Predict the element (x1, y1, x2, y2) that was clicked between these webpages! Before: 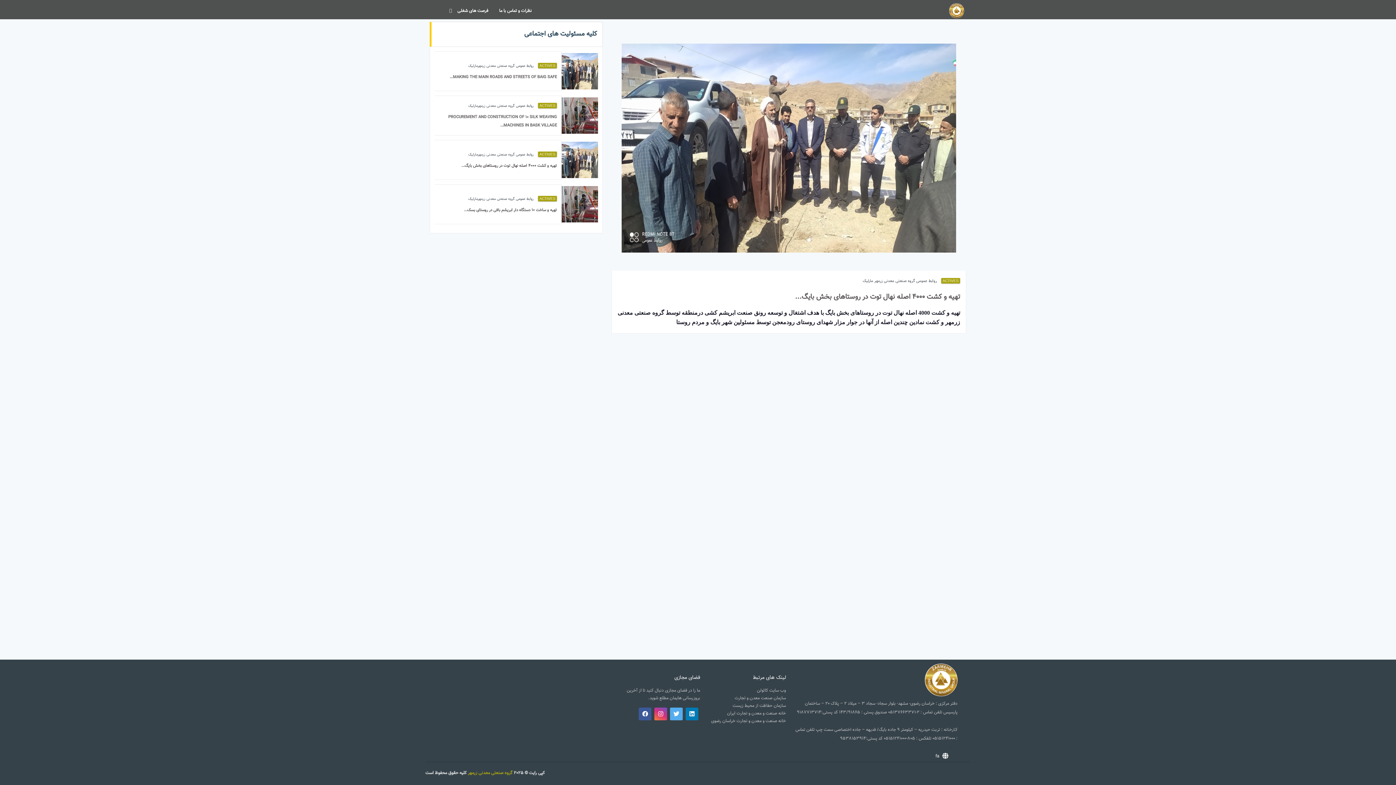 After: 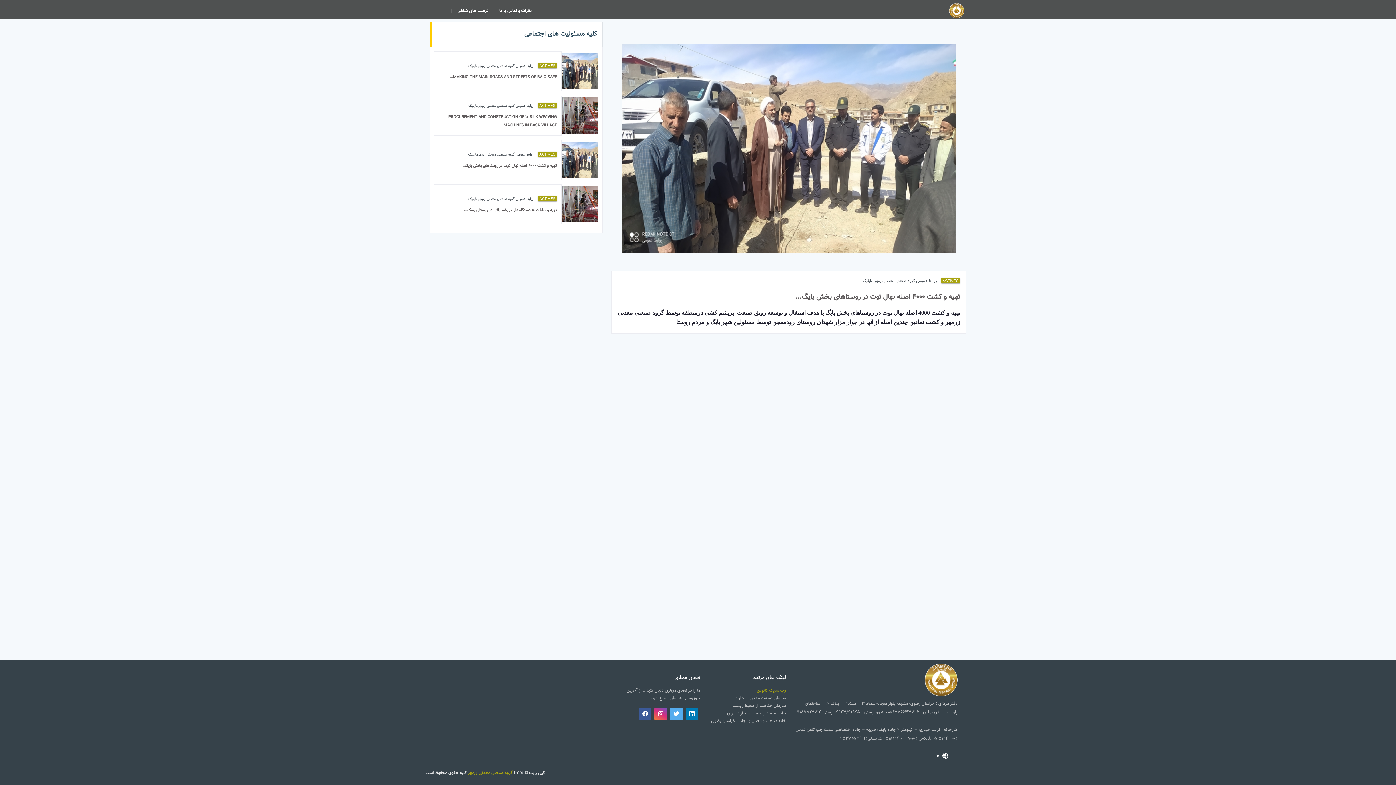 Action: bbox: (757, 687, 786, 694) label: وب سایت کائولن